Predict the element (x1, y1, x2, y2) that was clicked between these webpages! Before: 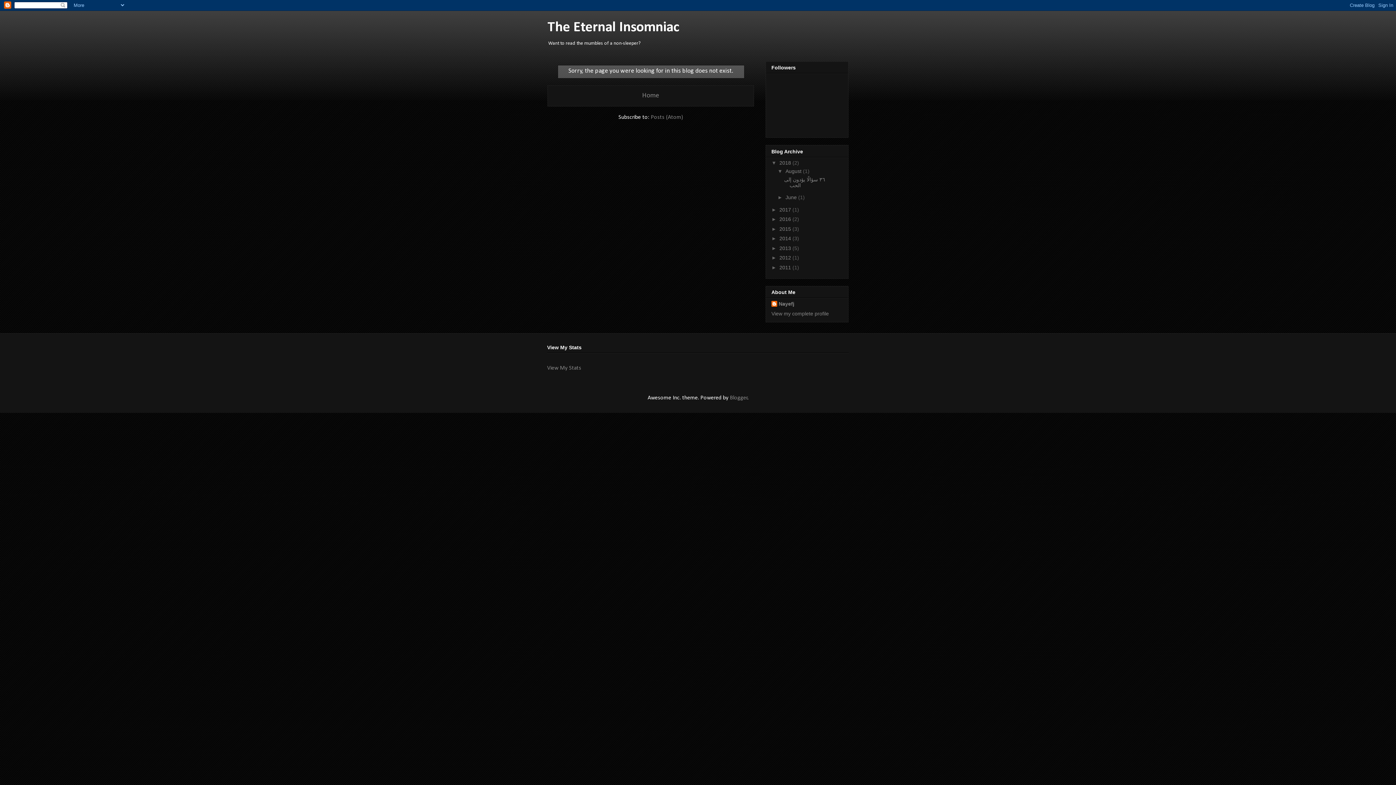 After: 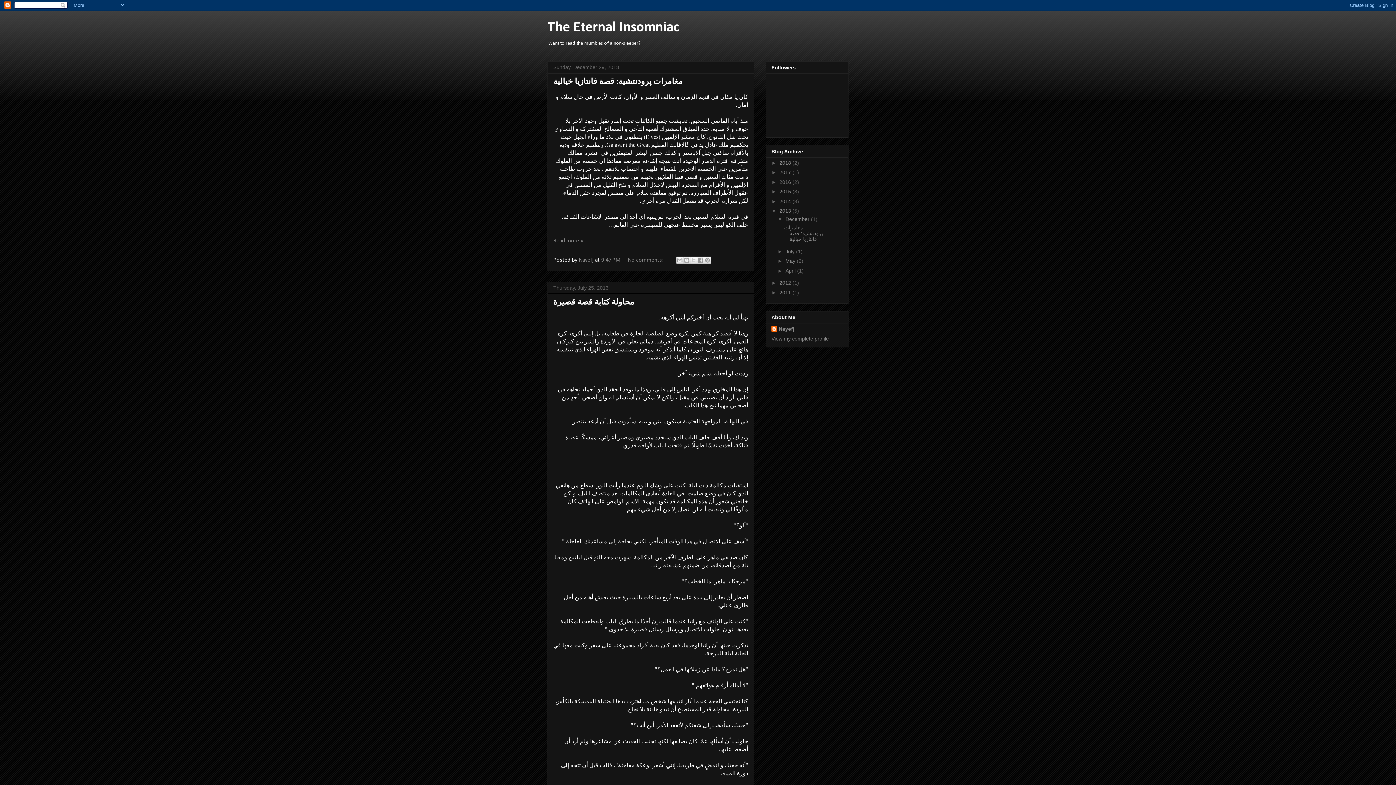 Action: label: 2013  bbox: (779, 245, 792, 251)